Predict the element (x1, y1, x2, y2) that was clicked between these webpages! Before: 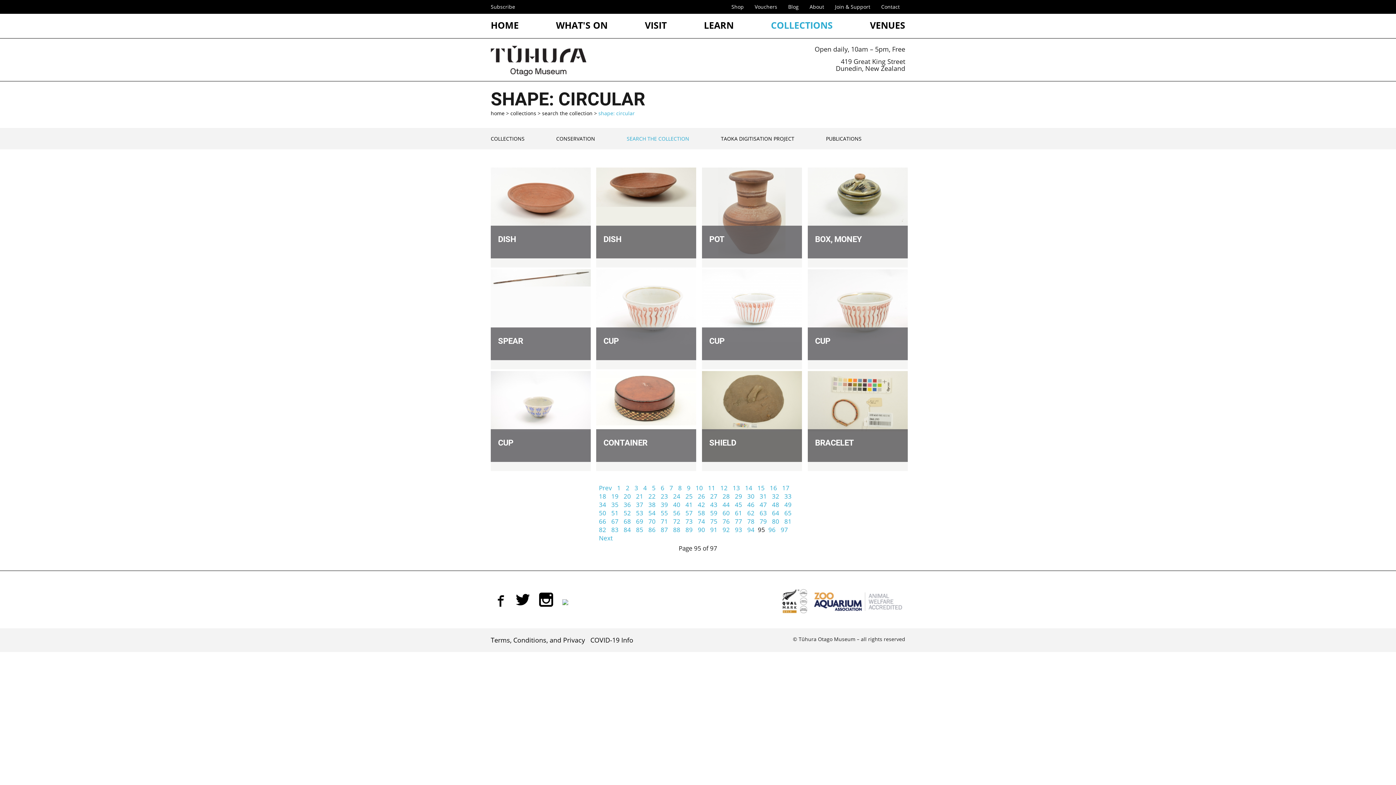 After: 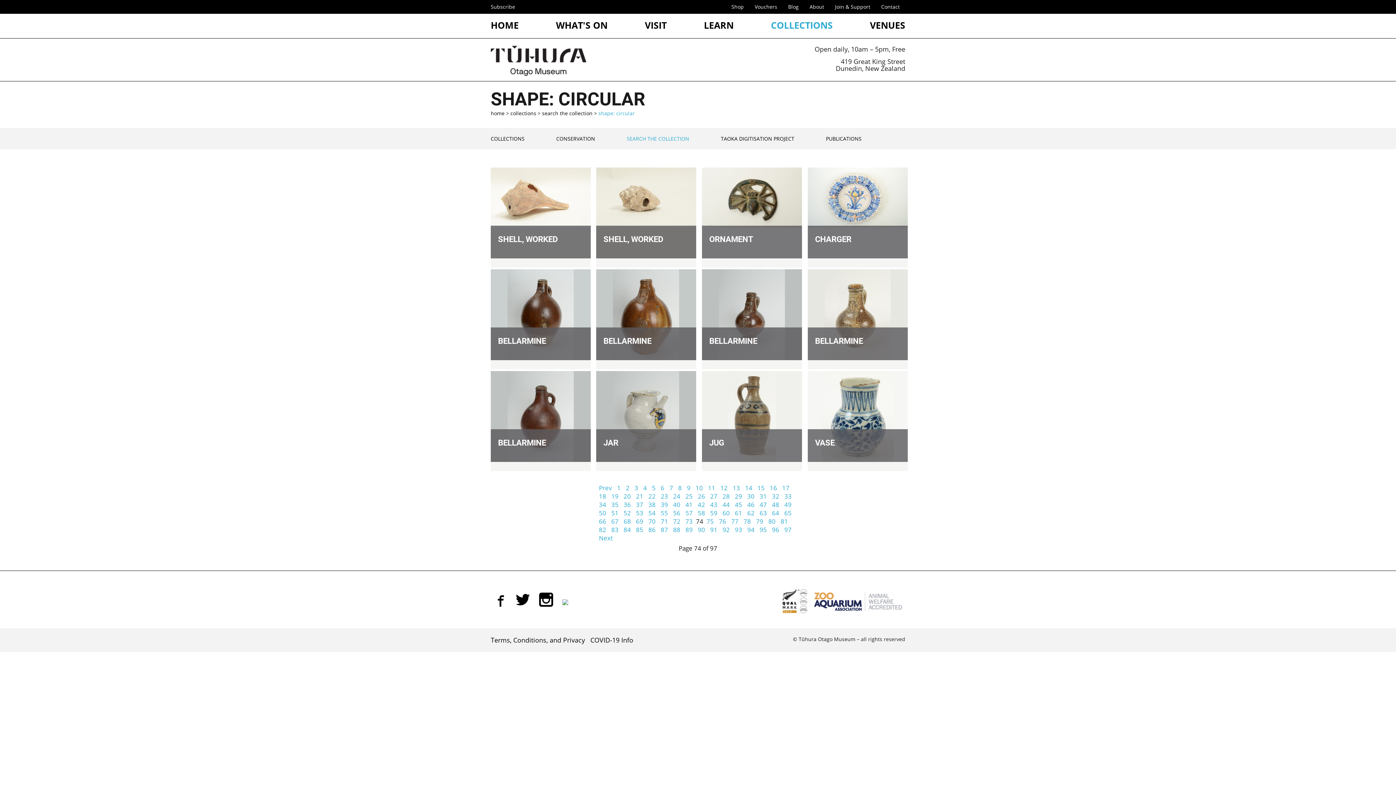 Action: label: 74 bbox: (696, 515, 707, 527)